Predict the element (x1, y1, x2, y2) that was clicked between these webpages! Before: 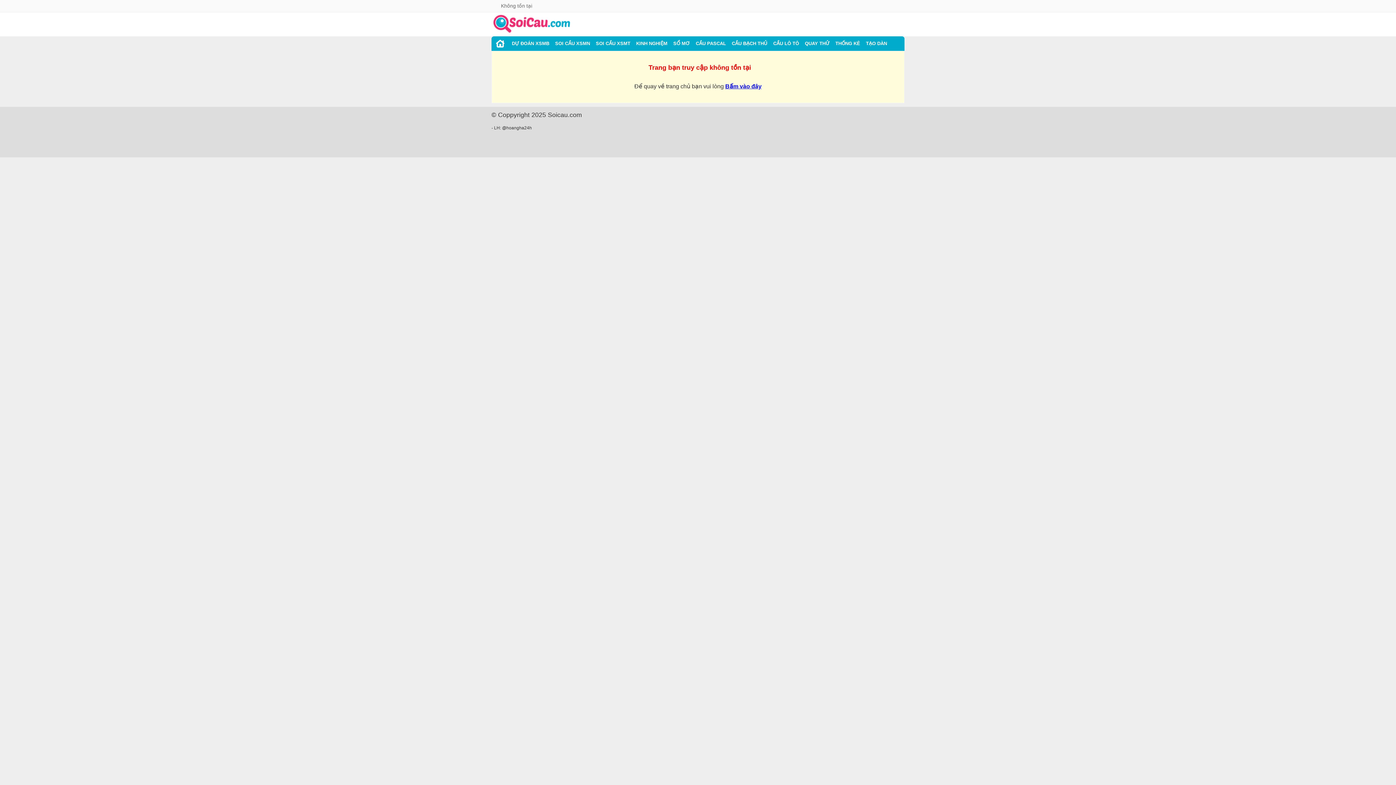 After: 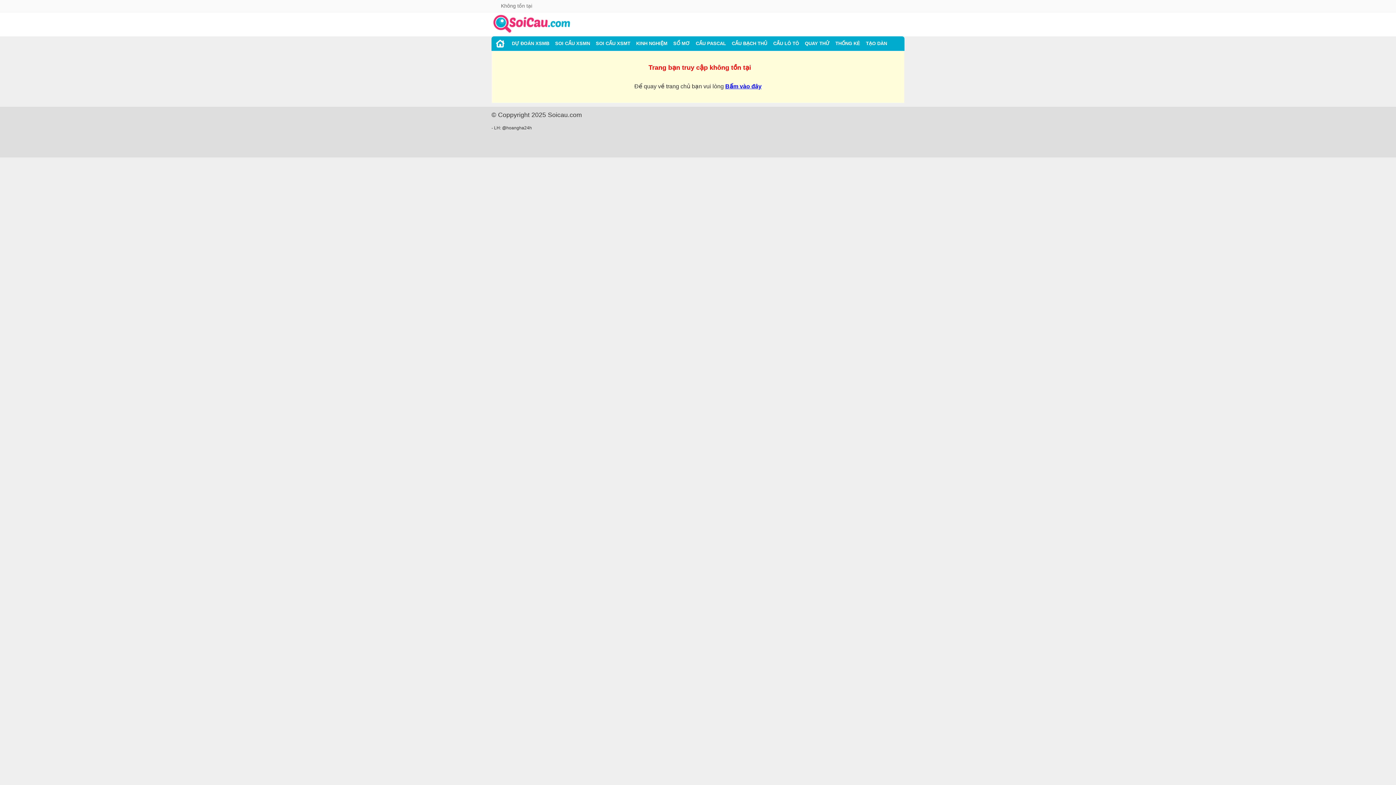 Action: label: 78win bbox: (216, 144, 228, 149)